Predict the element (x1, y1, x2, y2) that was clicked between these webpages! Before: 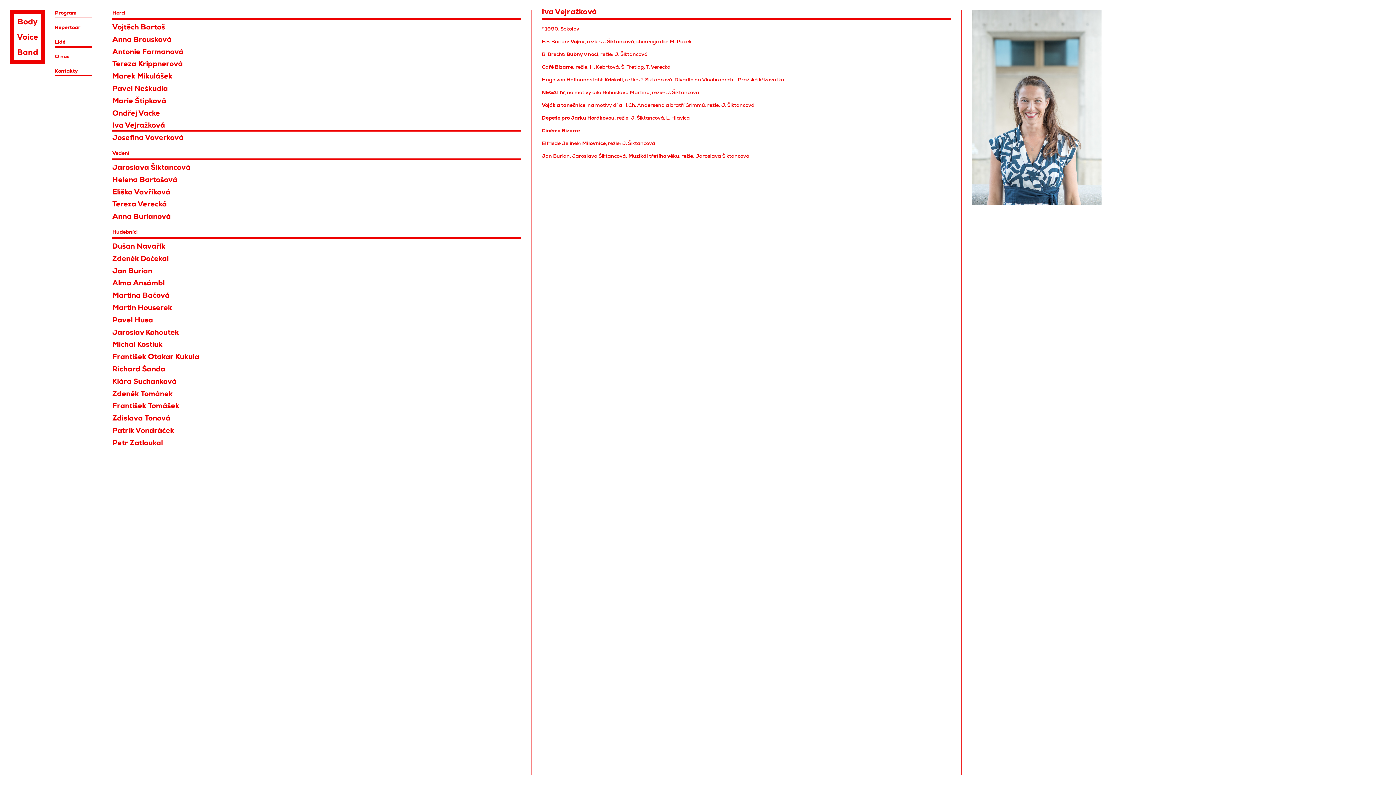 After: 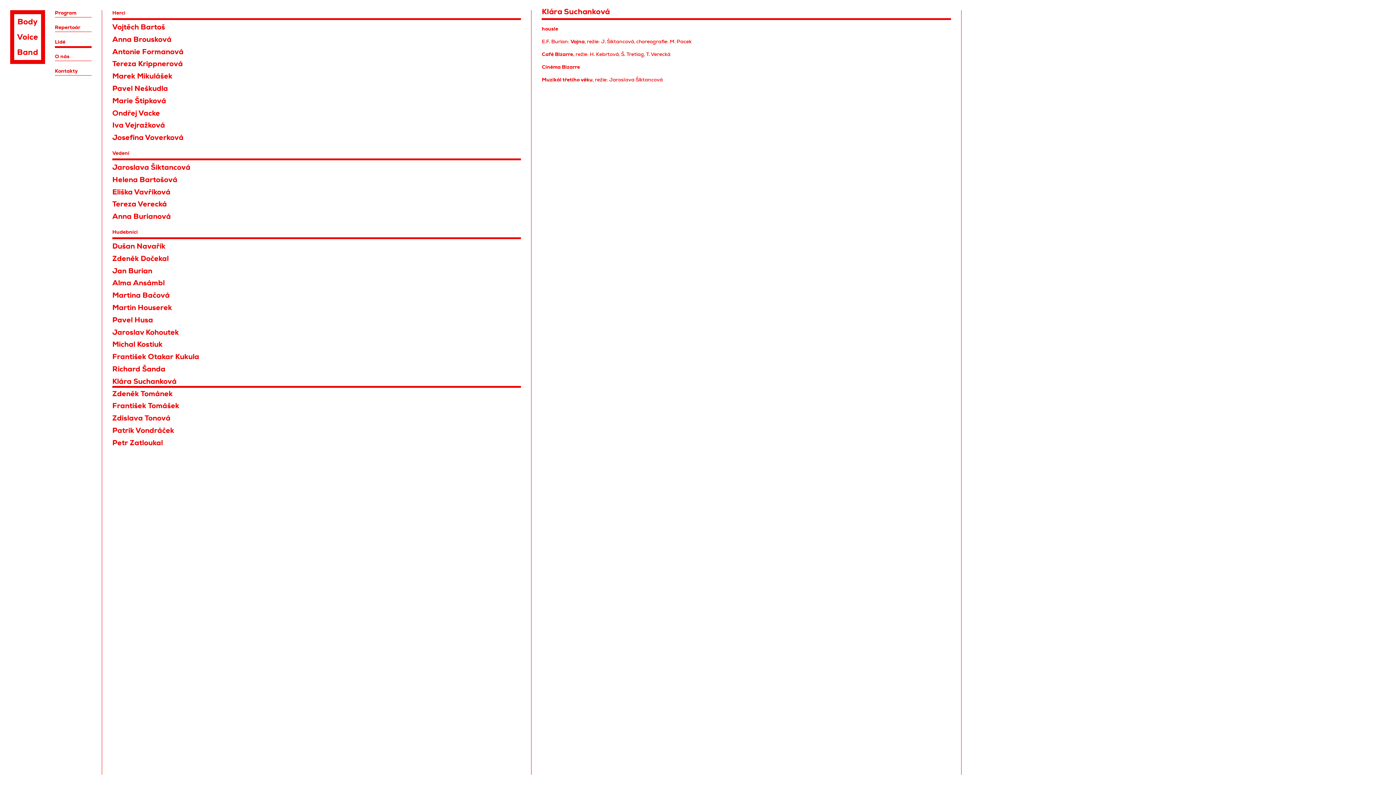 Action: label: Klára Suchanková bbox: (112, 376, 521, 387)